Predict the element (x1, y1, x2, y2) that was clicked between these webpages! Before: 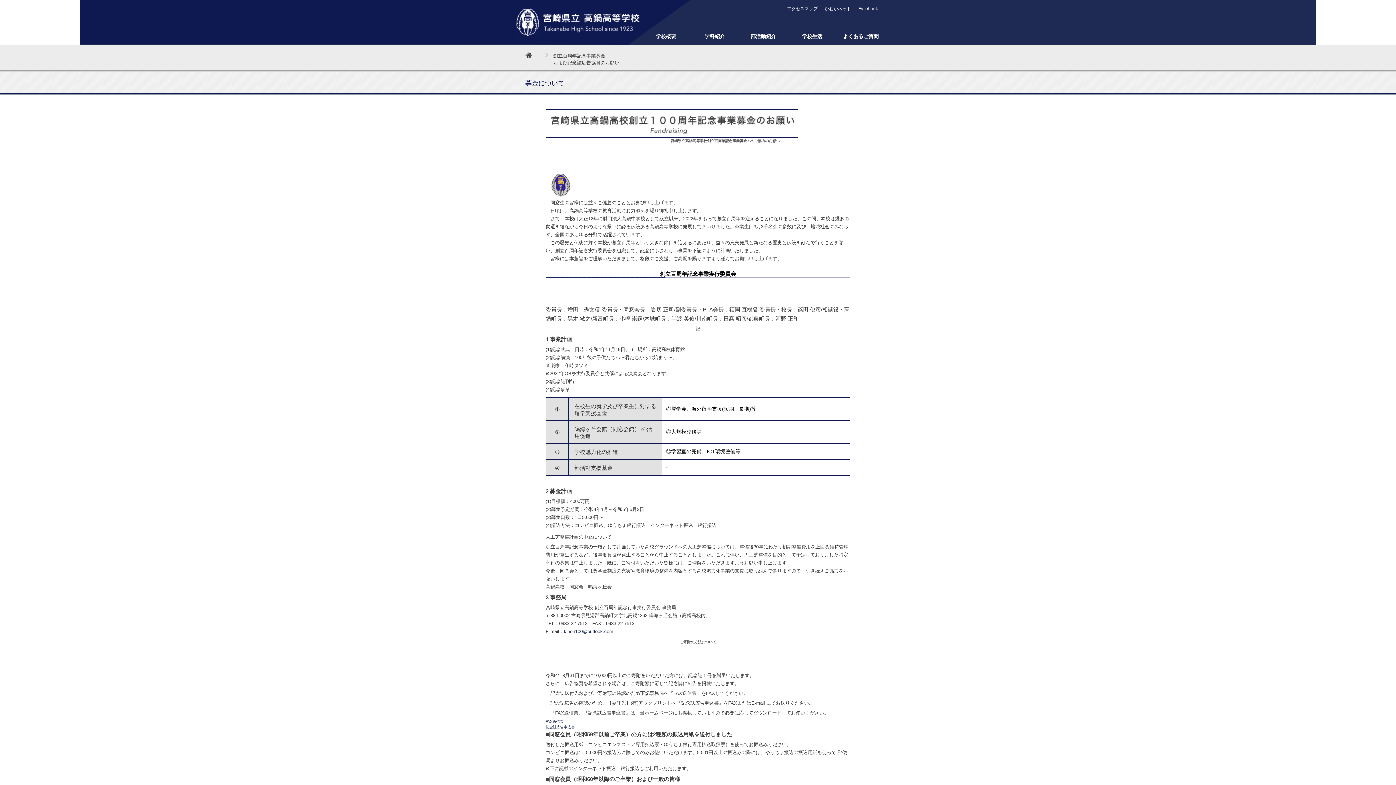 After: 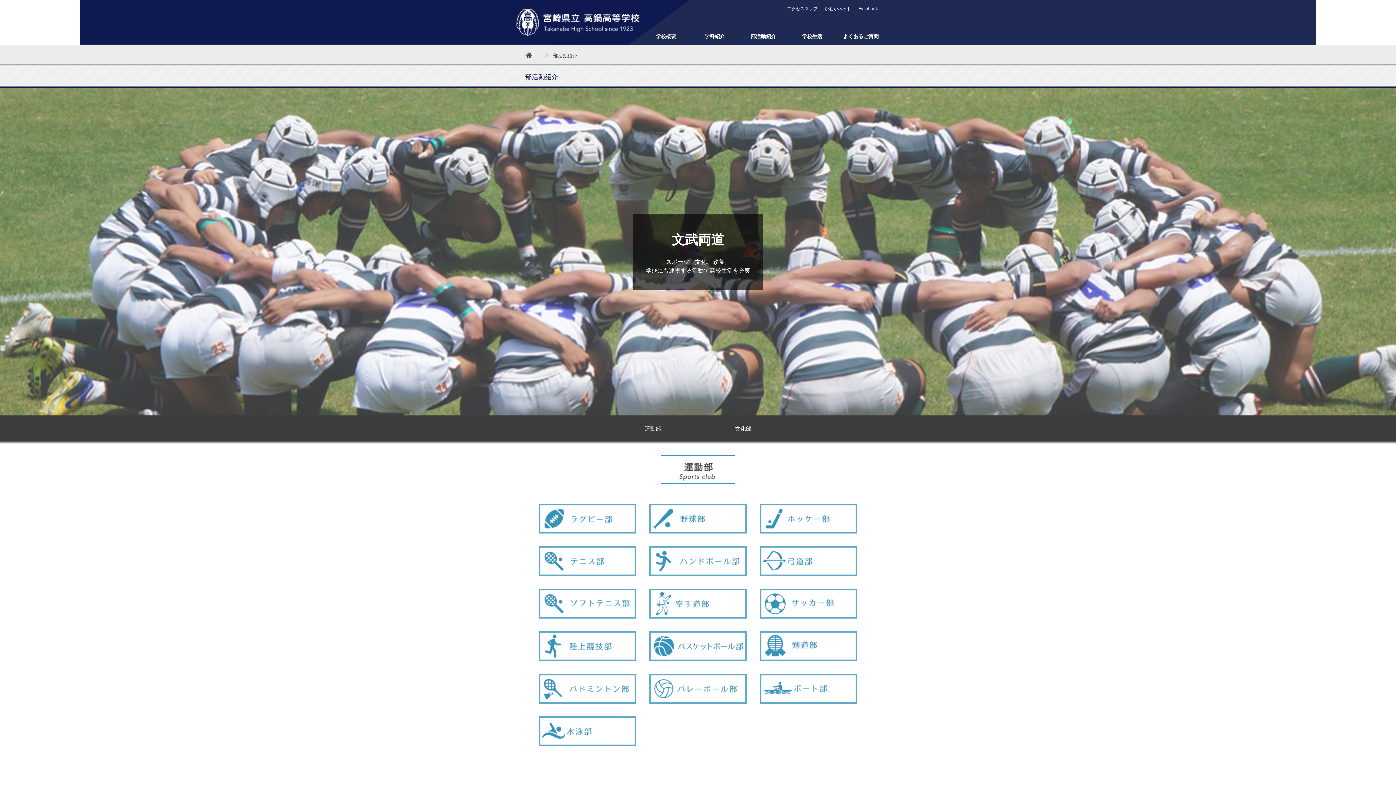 Action: bbox: (742, 32, 784, 45) label: 部活動紹介